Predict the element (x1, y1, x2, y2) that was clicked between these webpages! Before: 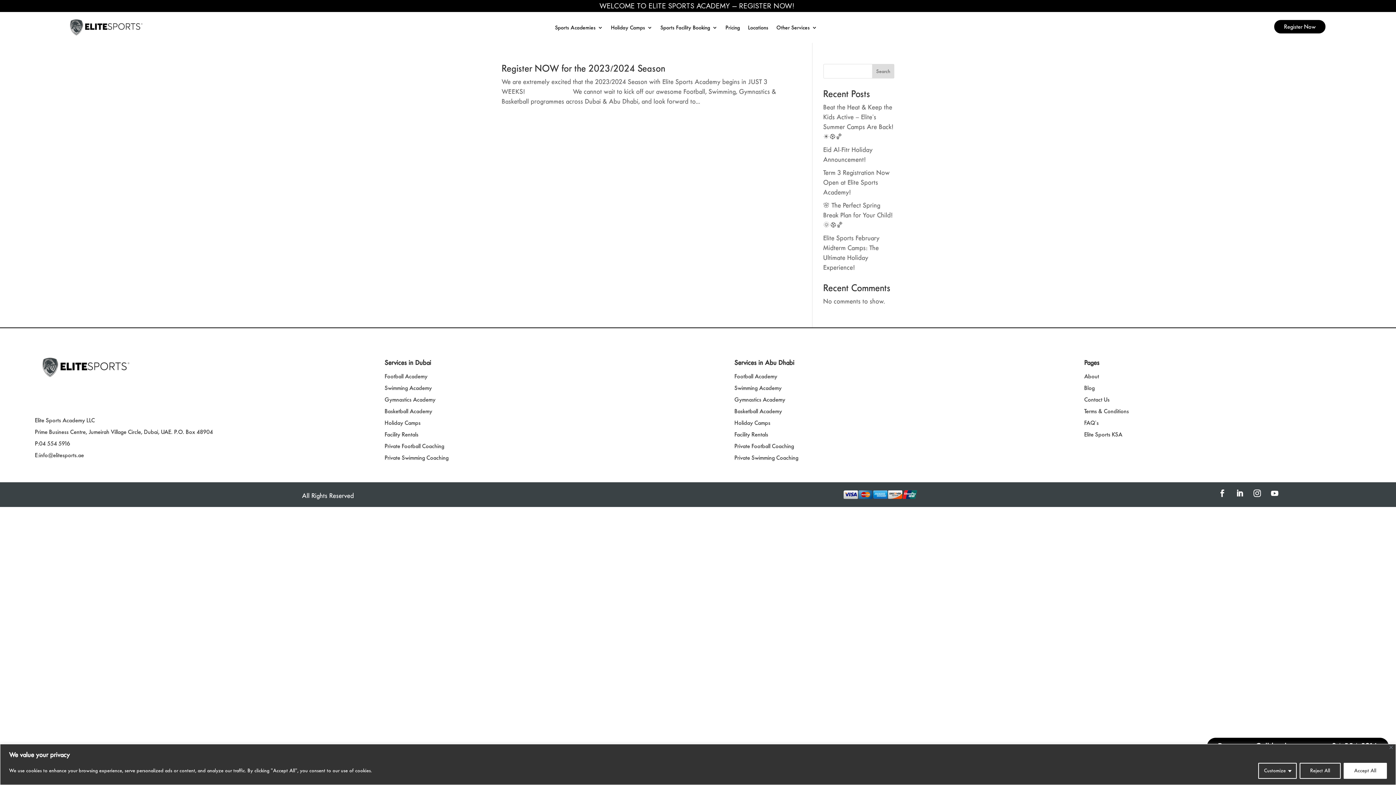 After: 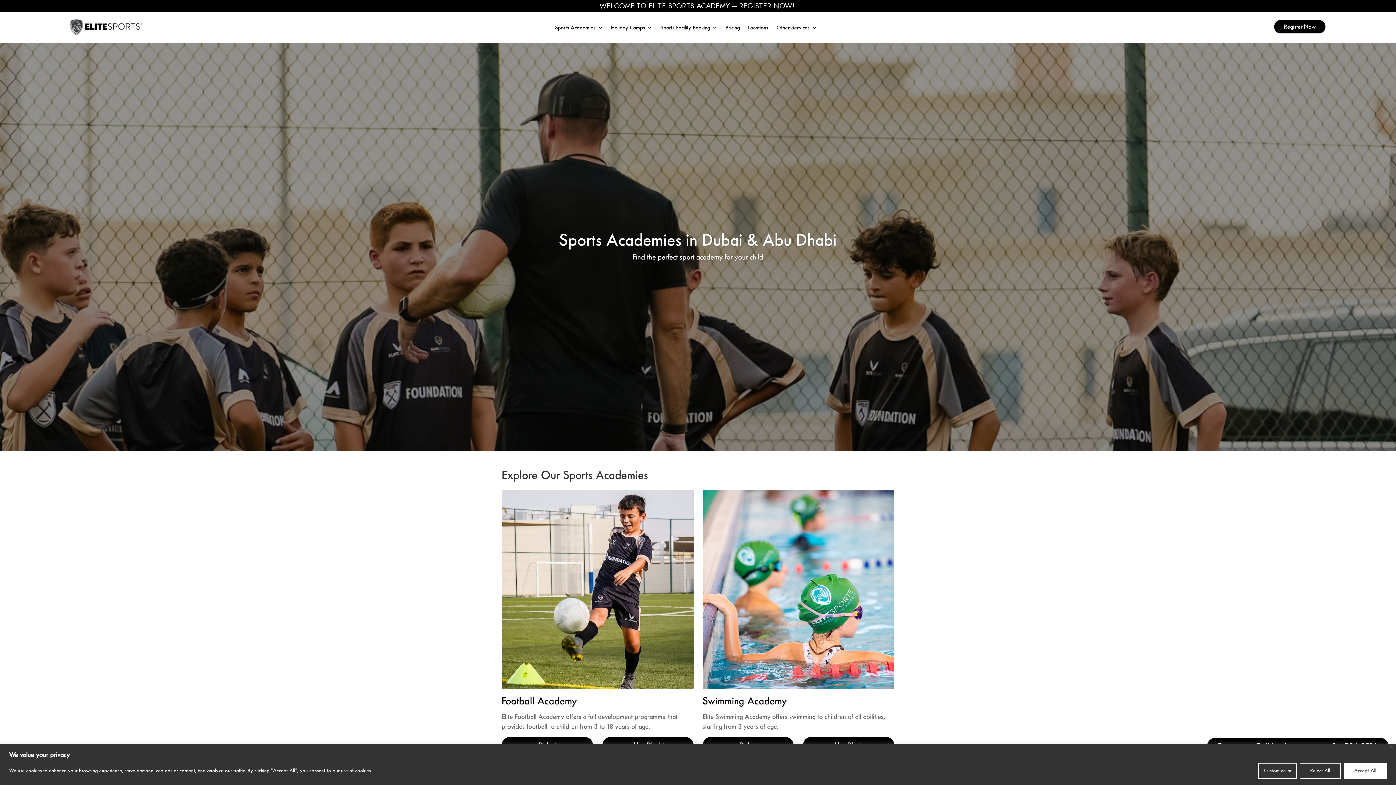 Action: label: Sports Academies bbox: (555, 24, 603, 32)